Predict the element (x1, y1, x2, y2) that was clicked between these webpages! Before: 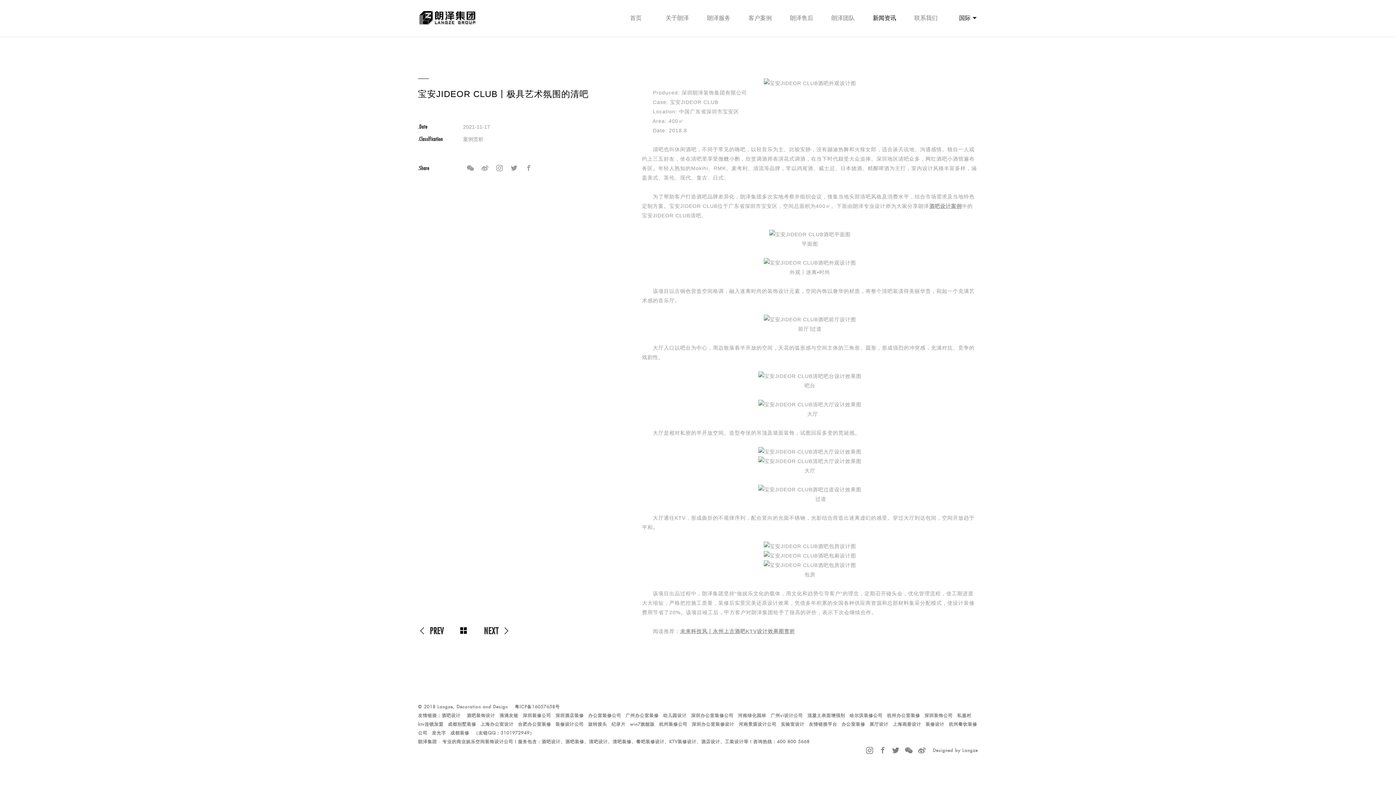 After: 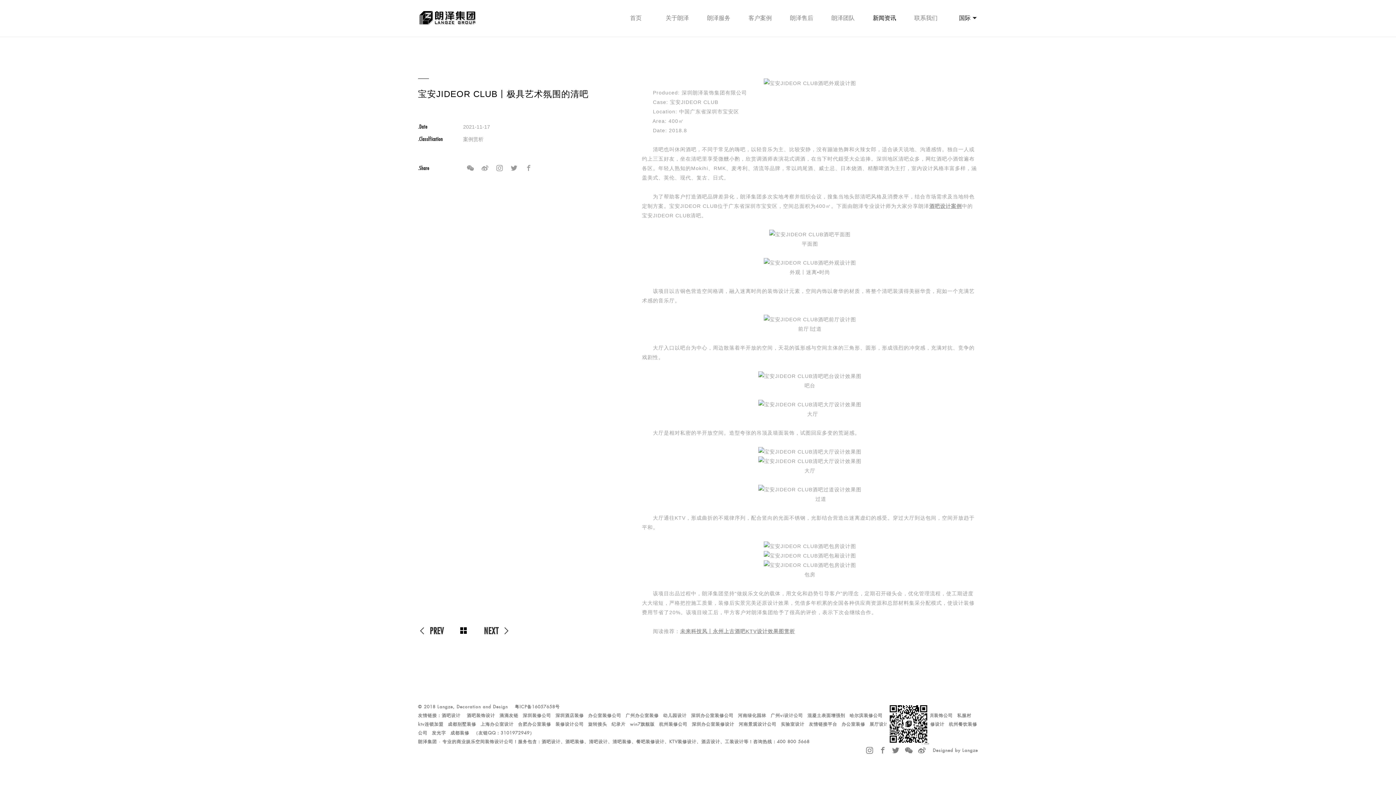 Action: bbox: (905, 746, 913, 754)